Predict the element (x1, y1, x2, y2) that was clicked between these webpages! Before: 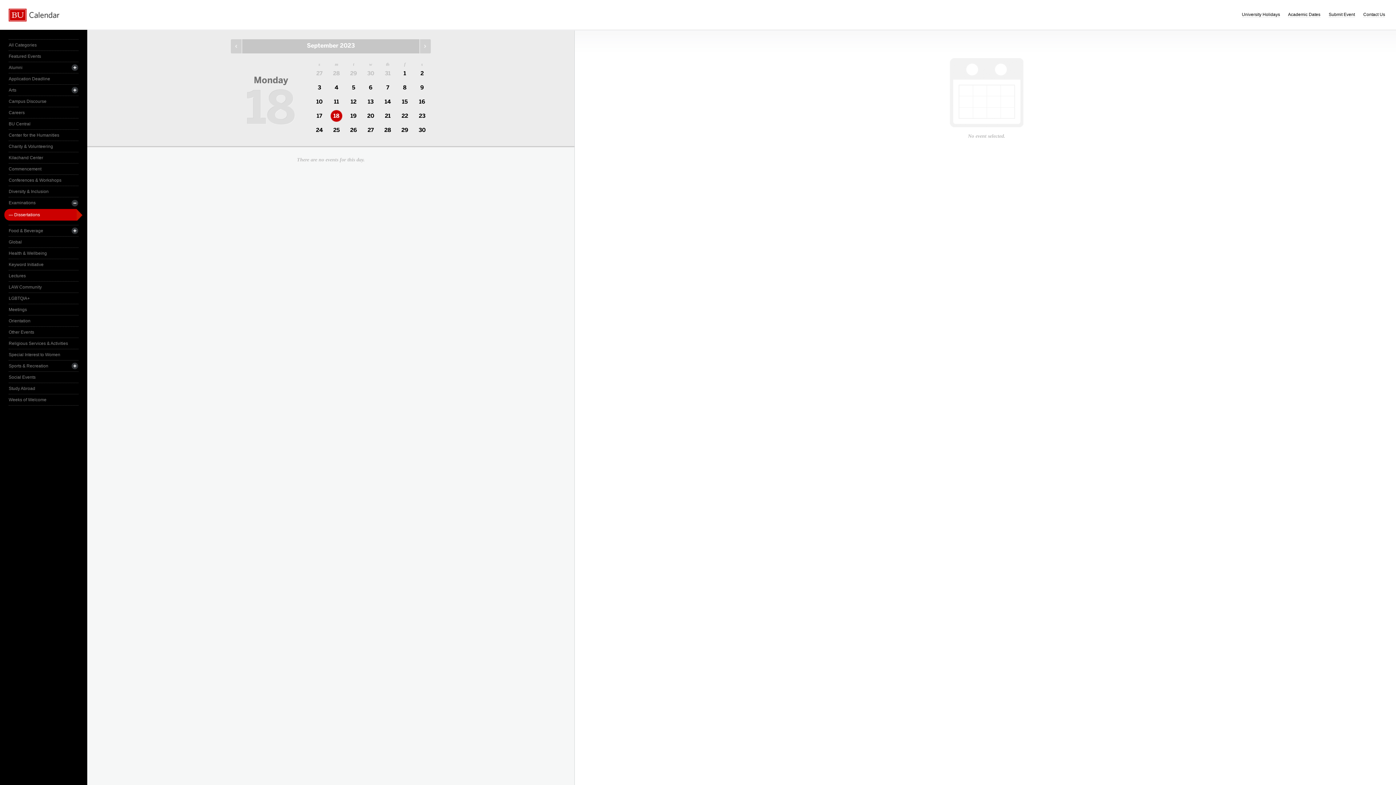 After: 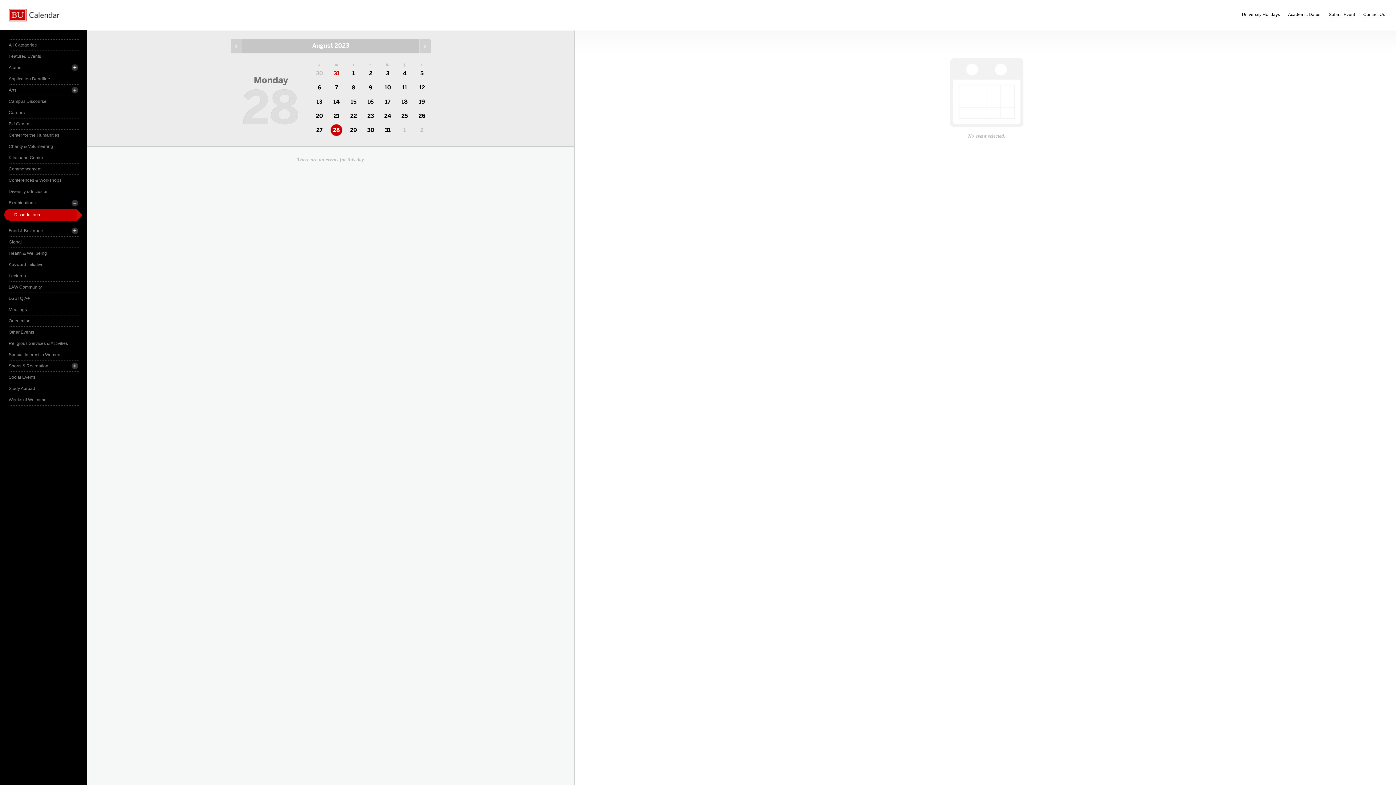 Action: bbox: (328, 66, 345, 80) label: 28